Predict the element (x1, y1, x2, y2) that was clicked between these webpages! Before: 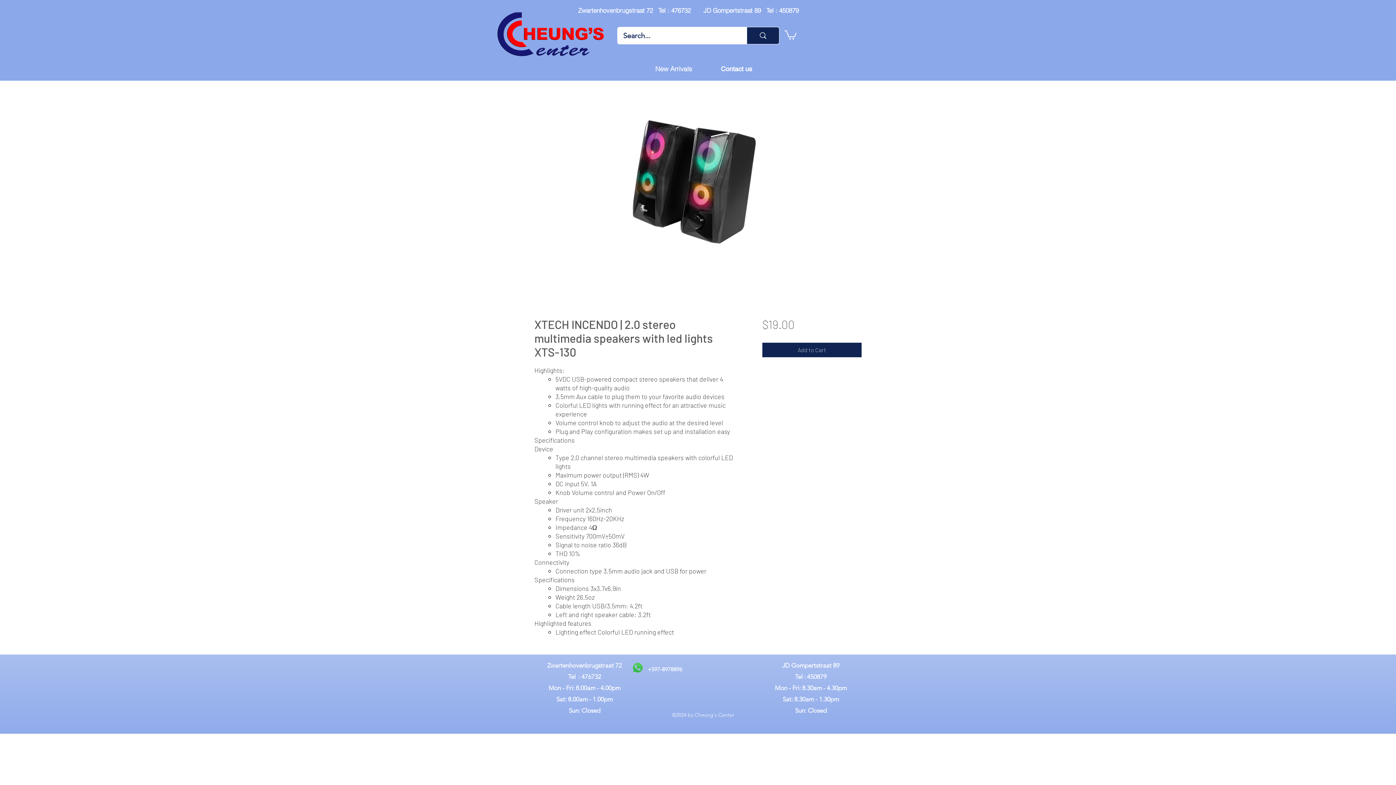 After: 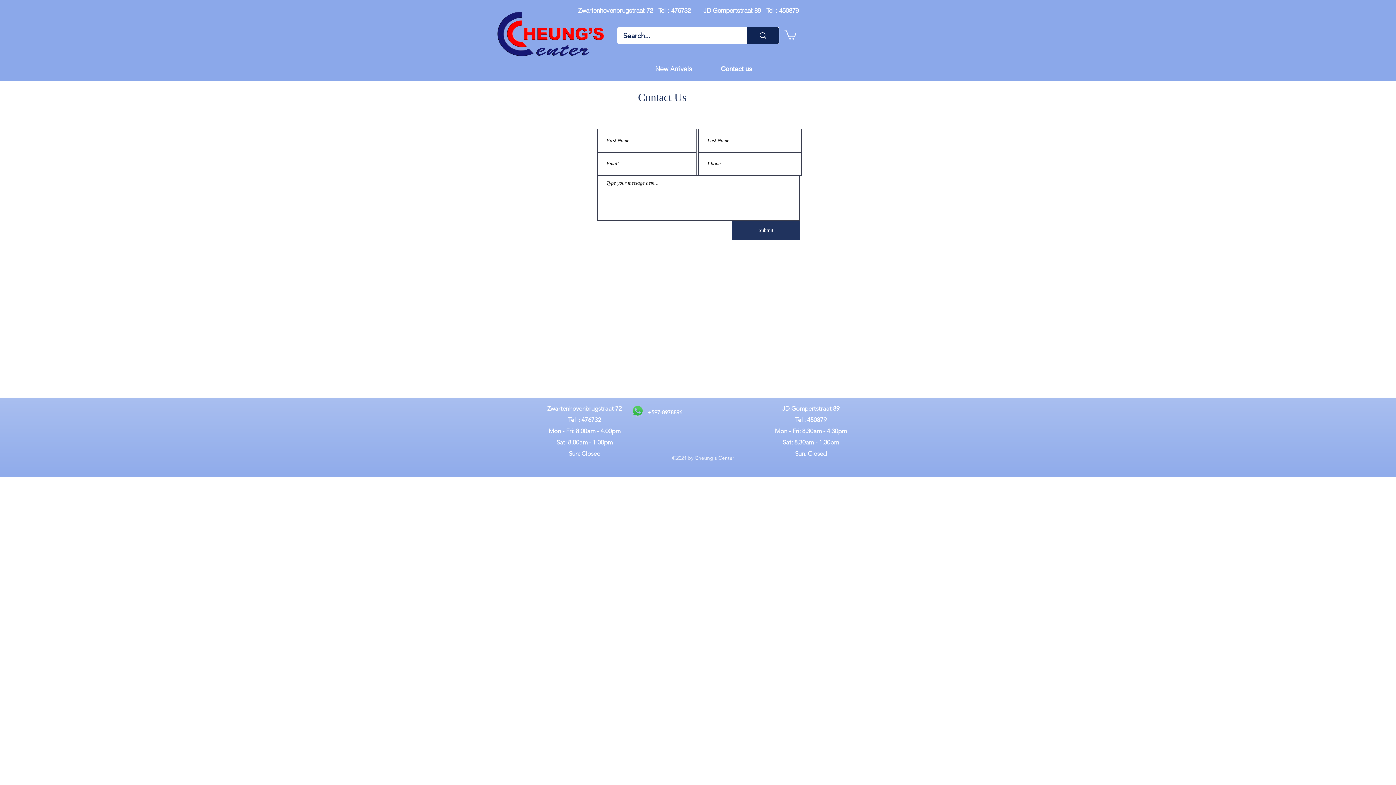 Action: bbox: (717, 61, 756, 76) label: Contact us